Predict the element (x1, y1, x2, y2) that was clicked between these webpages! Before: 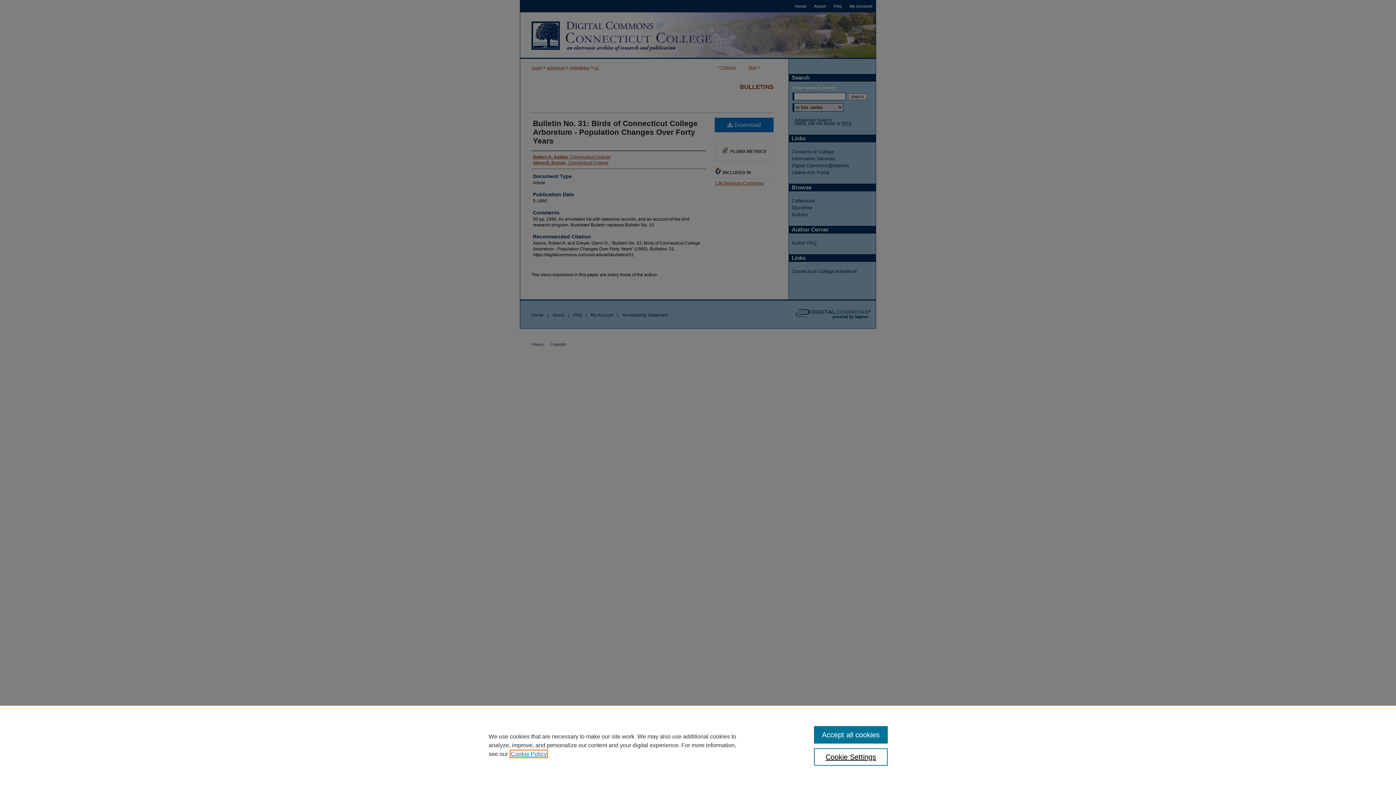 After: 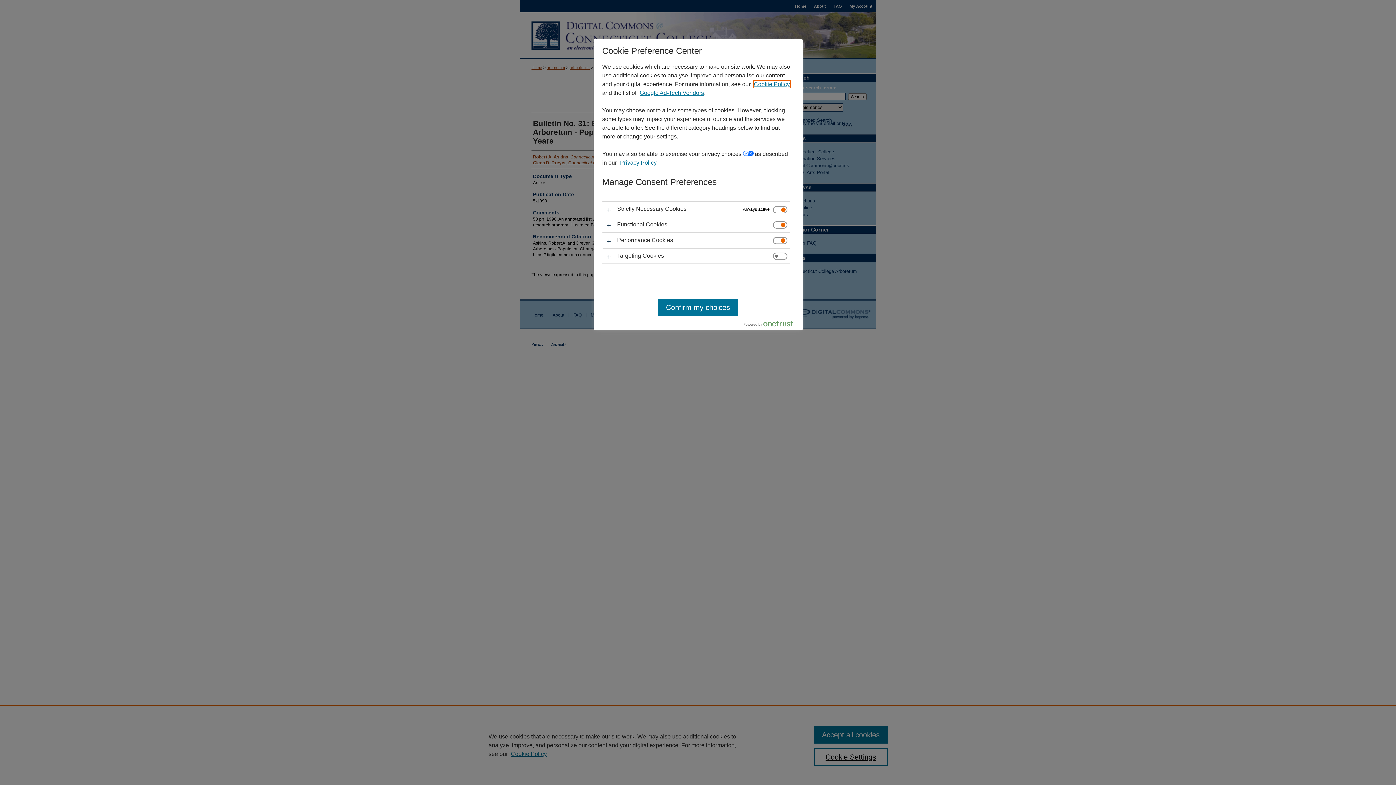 Action: label: Cookie Settings bbox: (814, 748, 887, 766)